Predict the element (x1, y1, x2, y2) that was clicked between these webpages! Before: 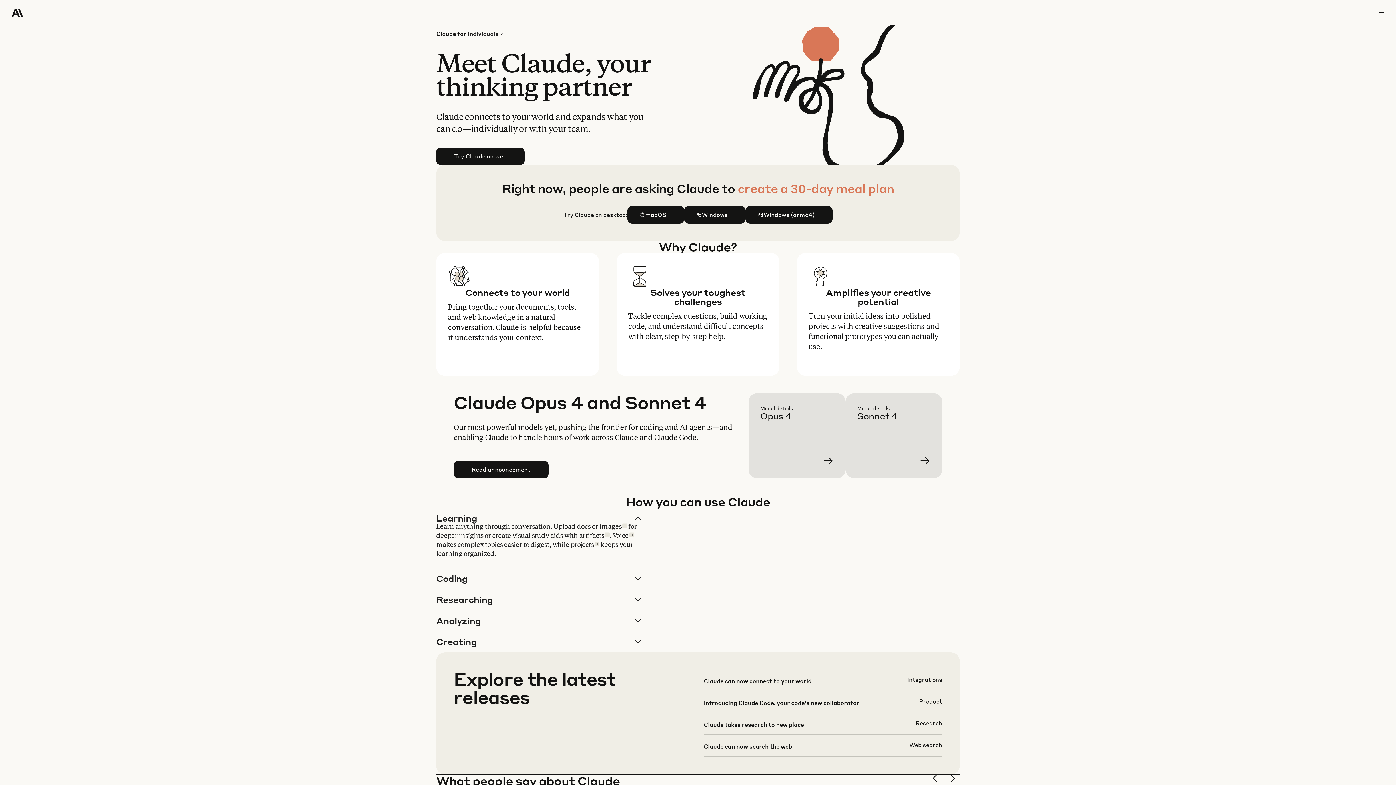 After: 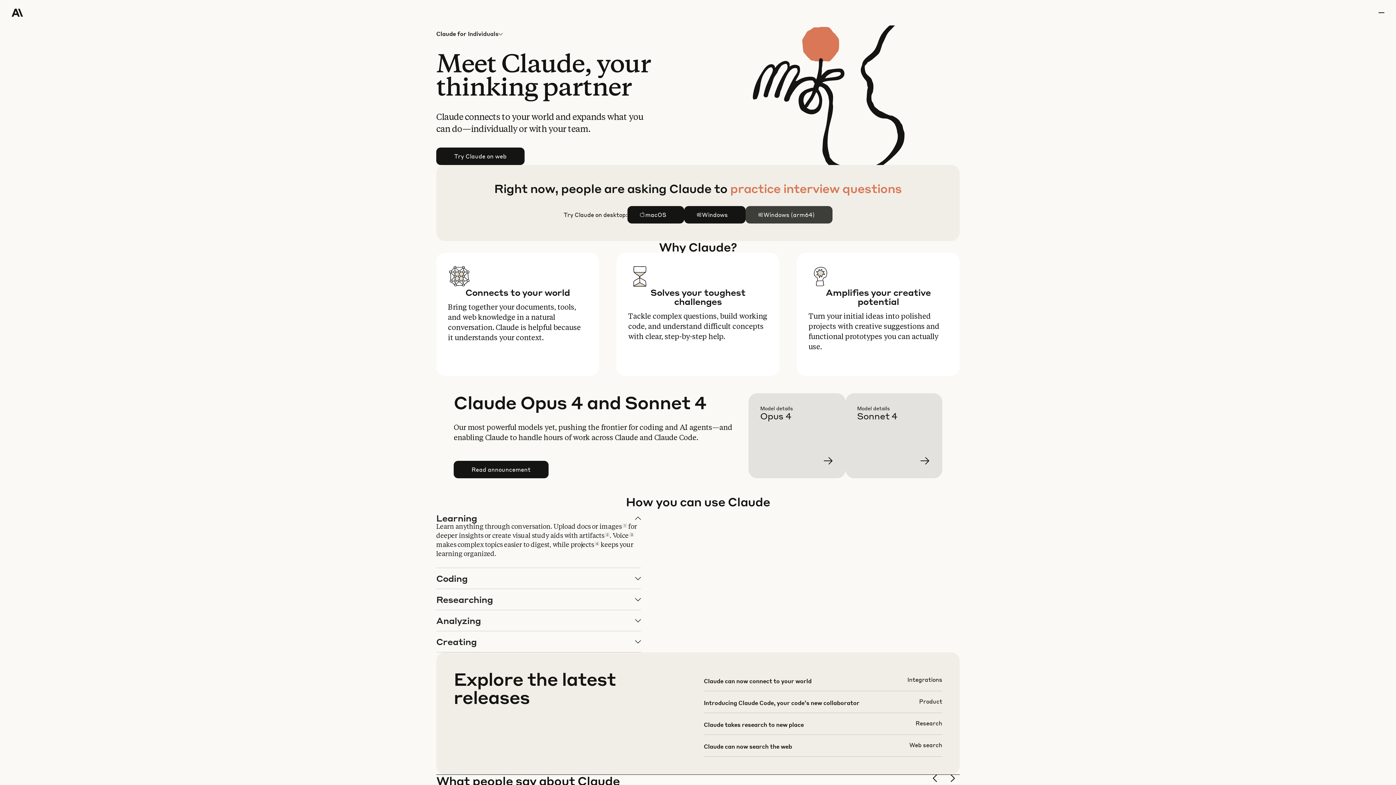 Action: bbox: (746, 206, 832, 223) label: Windows (arm64)